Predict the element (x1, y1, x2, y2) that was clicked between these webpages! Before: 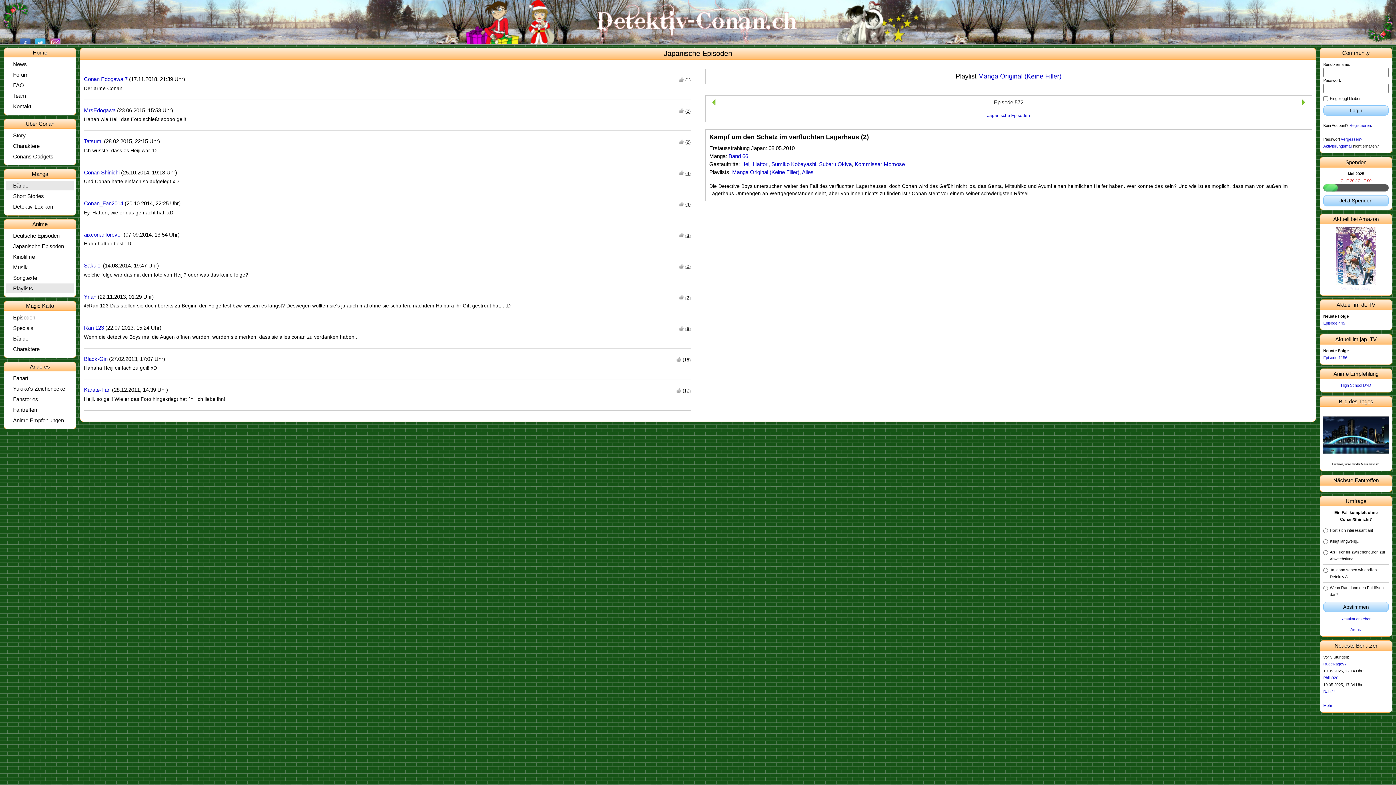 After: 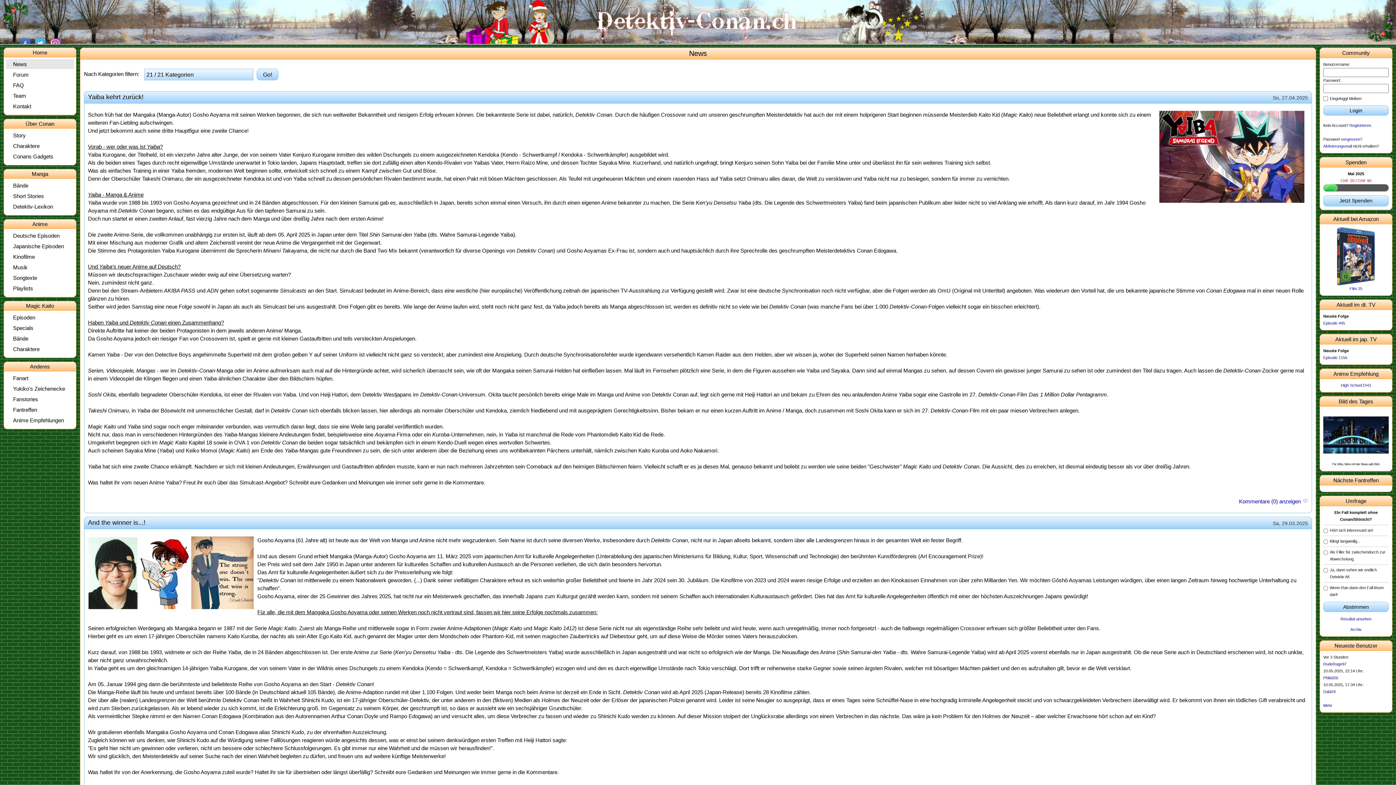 Action: bbox: (5, 59, 74, 69) label: News